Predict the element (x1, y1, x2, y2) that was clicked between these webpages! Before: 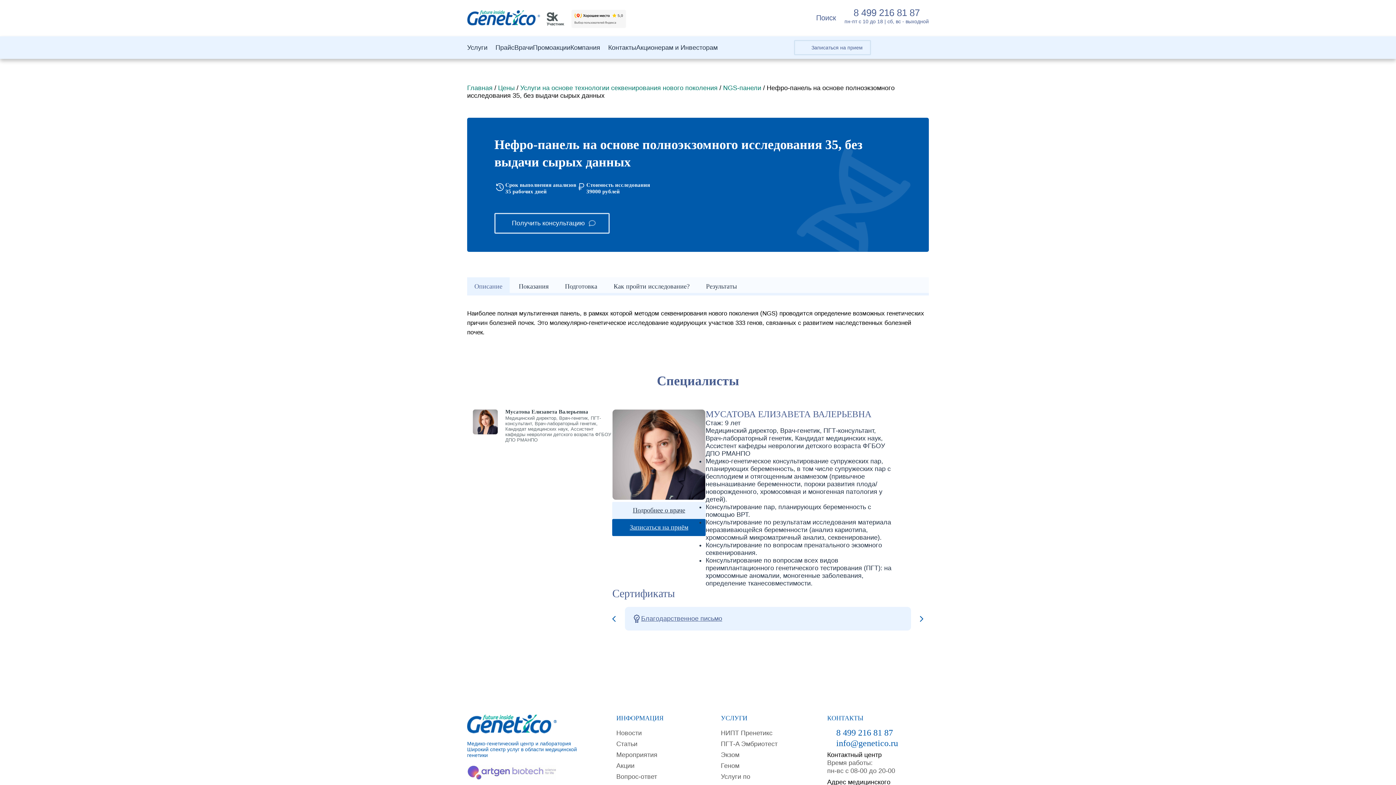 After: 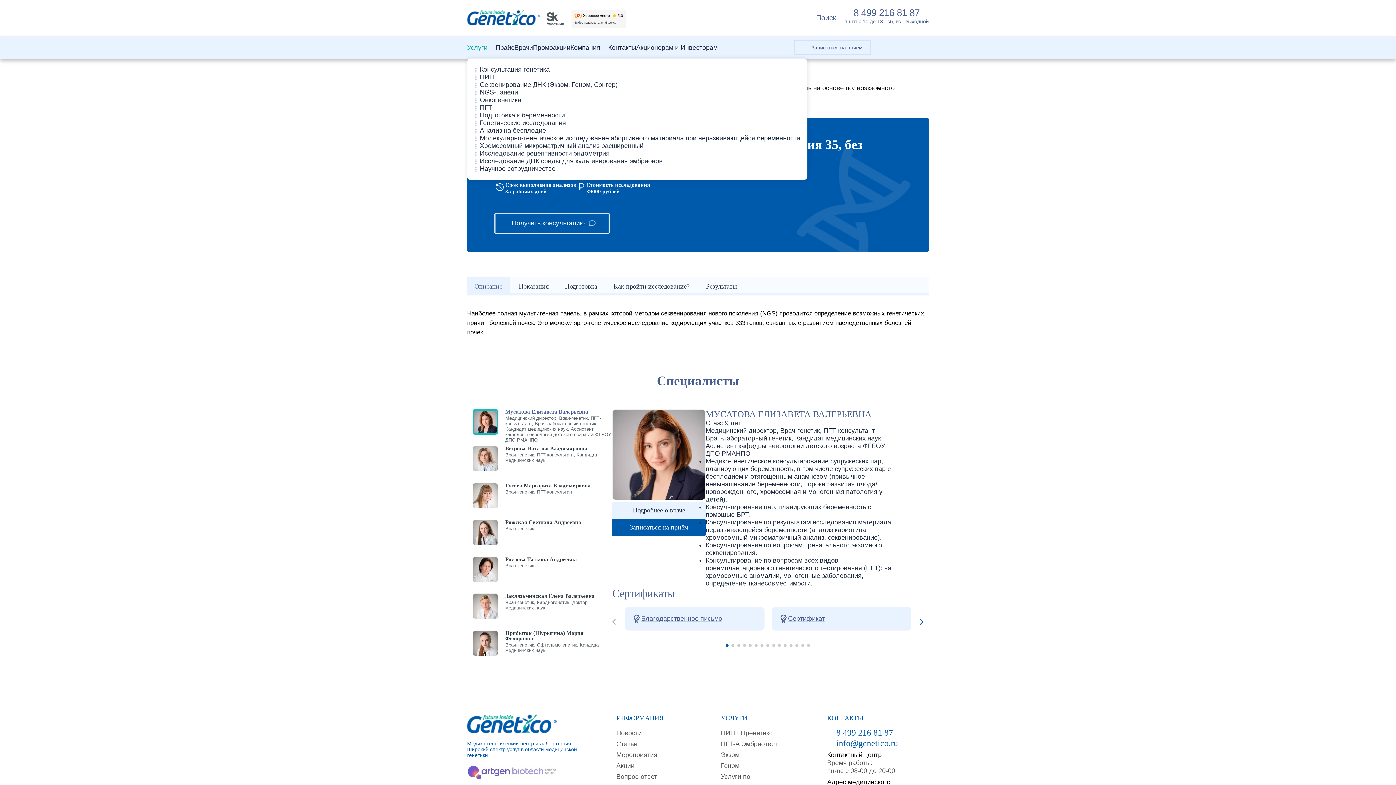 Action: label: Услуги bbox: (467, 43, 487, 51)